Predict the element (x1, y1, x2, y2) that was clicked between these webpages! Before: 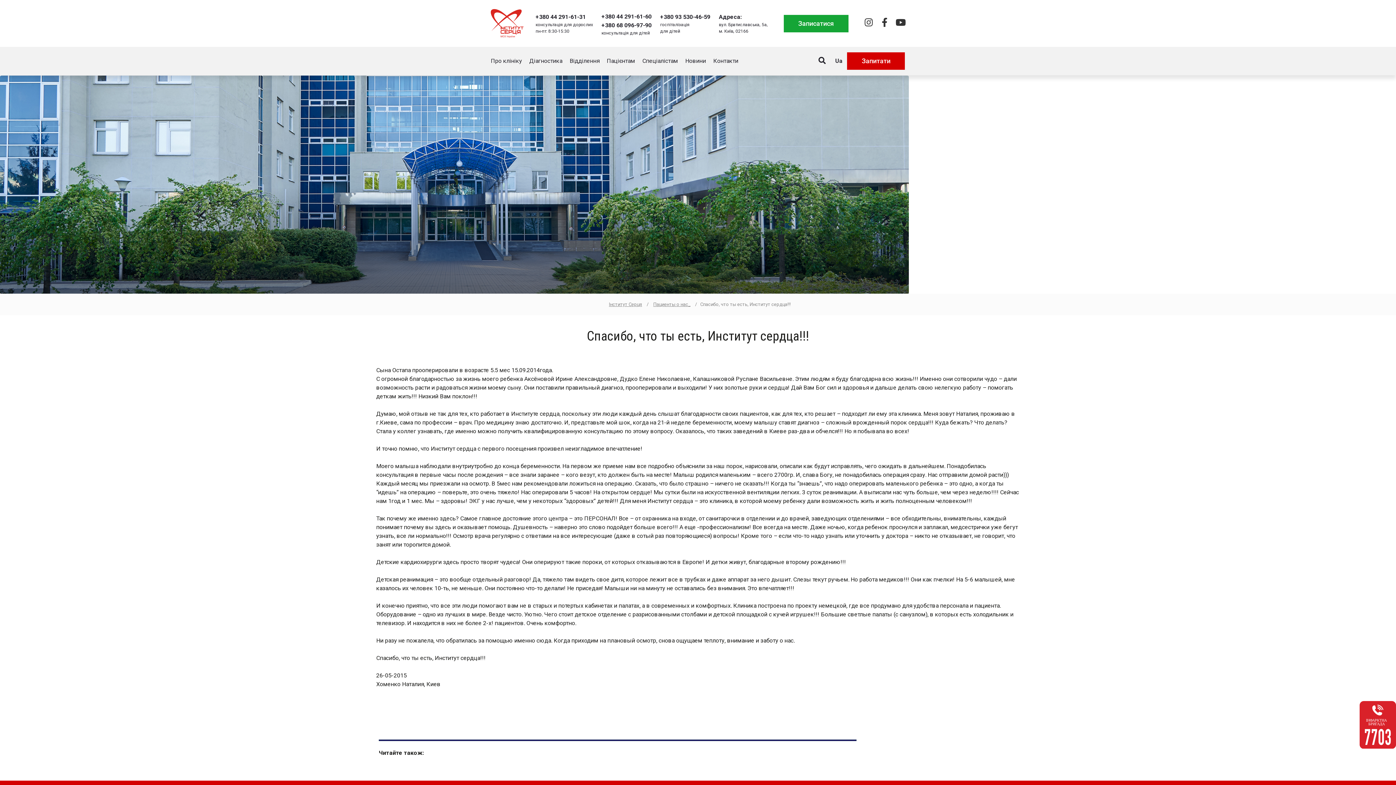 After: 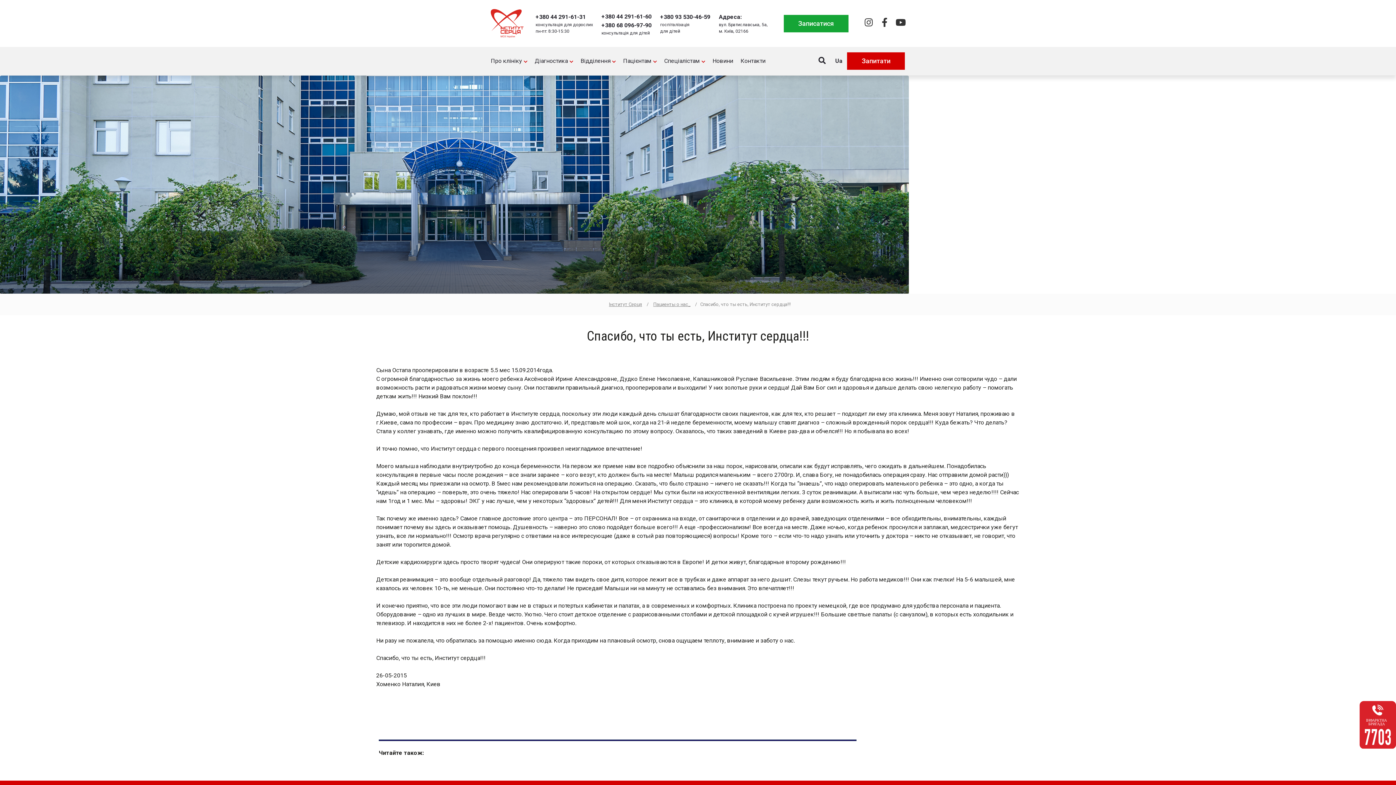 Action: label: Спеціалістам bbox: (642, 54, 678, 67)